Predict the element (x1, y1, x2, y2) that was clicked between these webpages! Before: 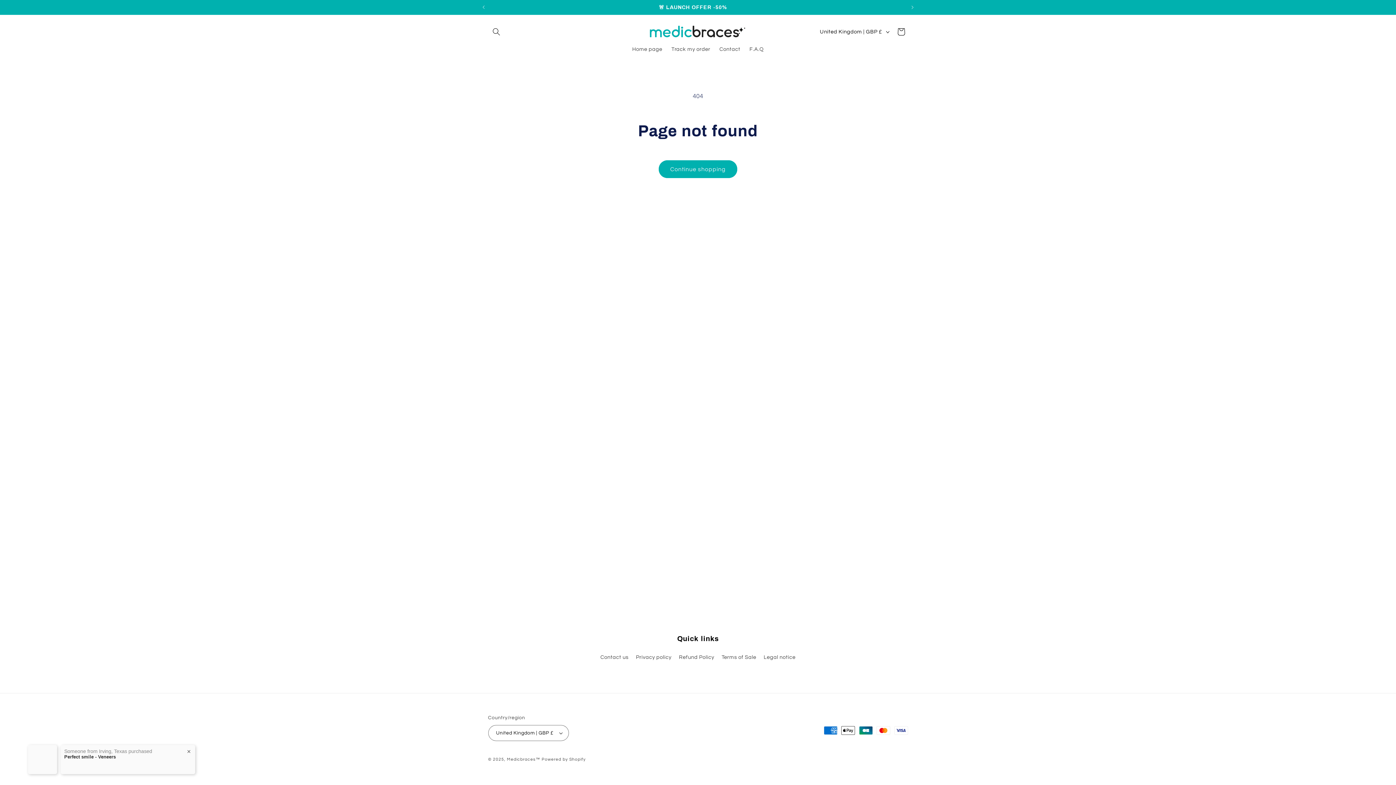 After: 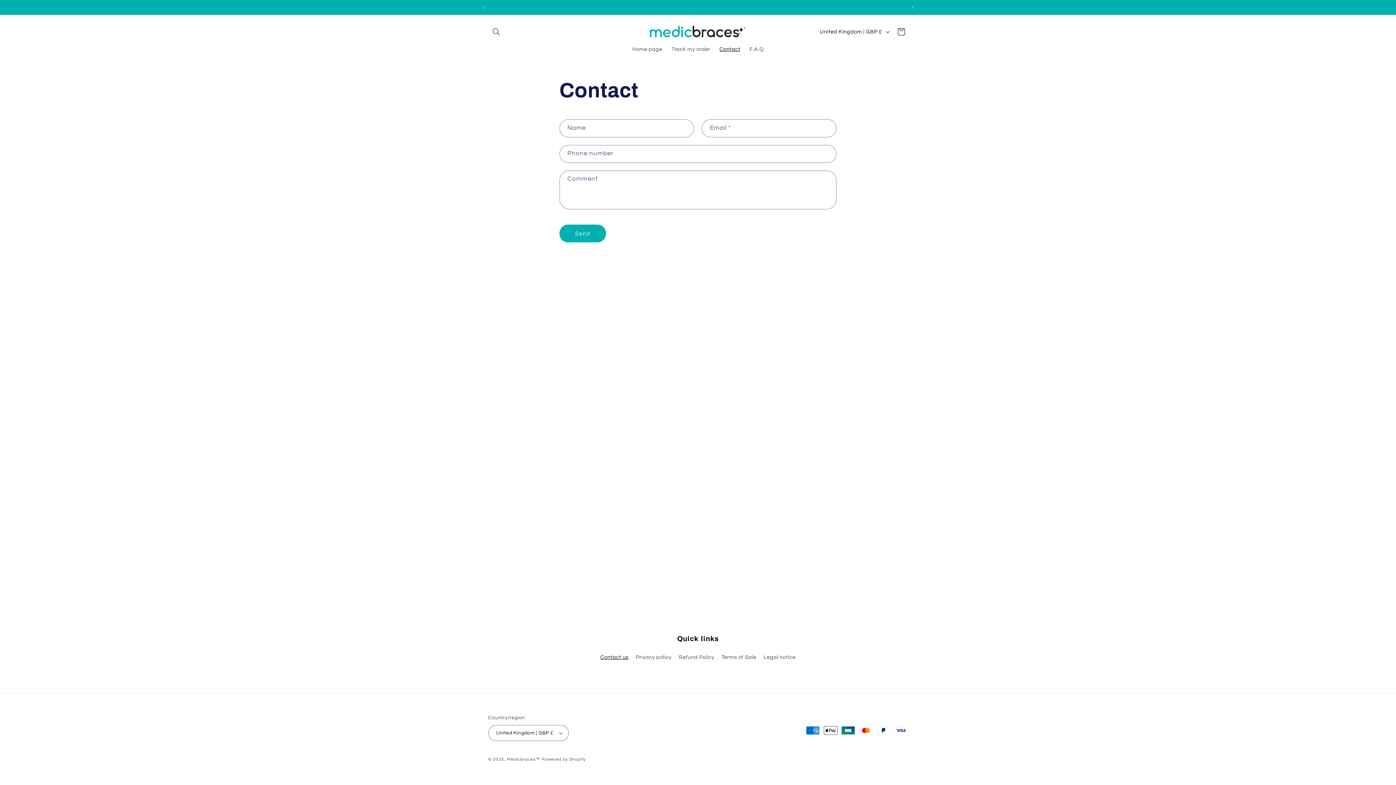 Action: label: Contact us bbox: (600, 653, 628, 664)